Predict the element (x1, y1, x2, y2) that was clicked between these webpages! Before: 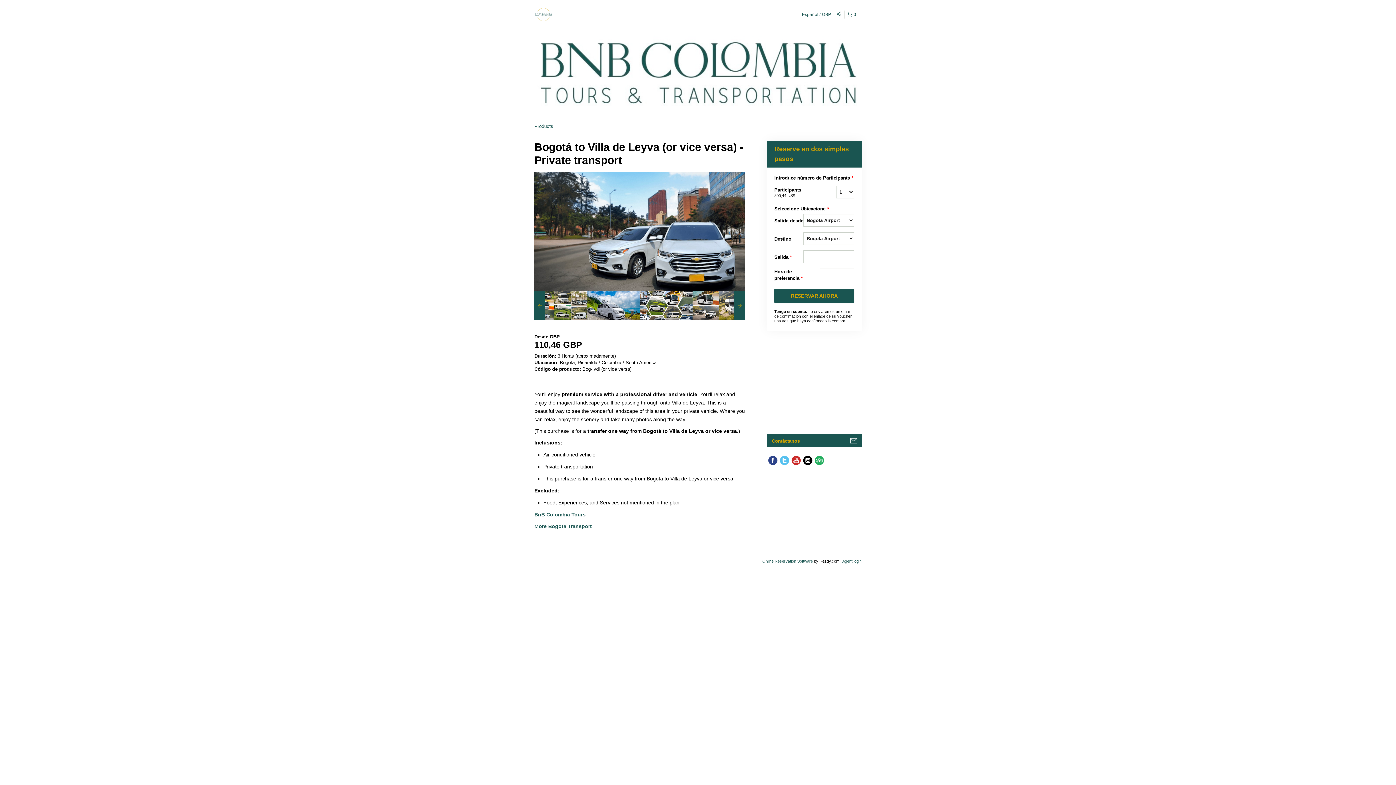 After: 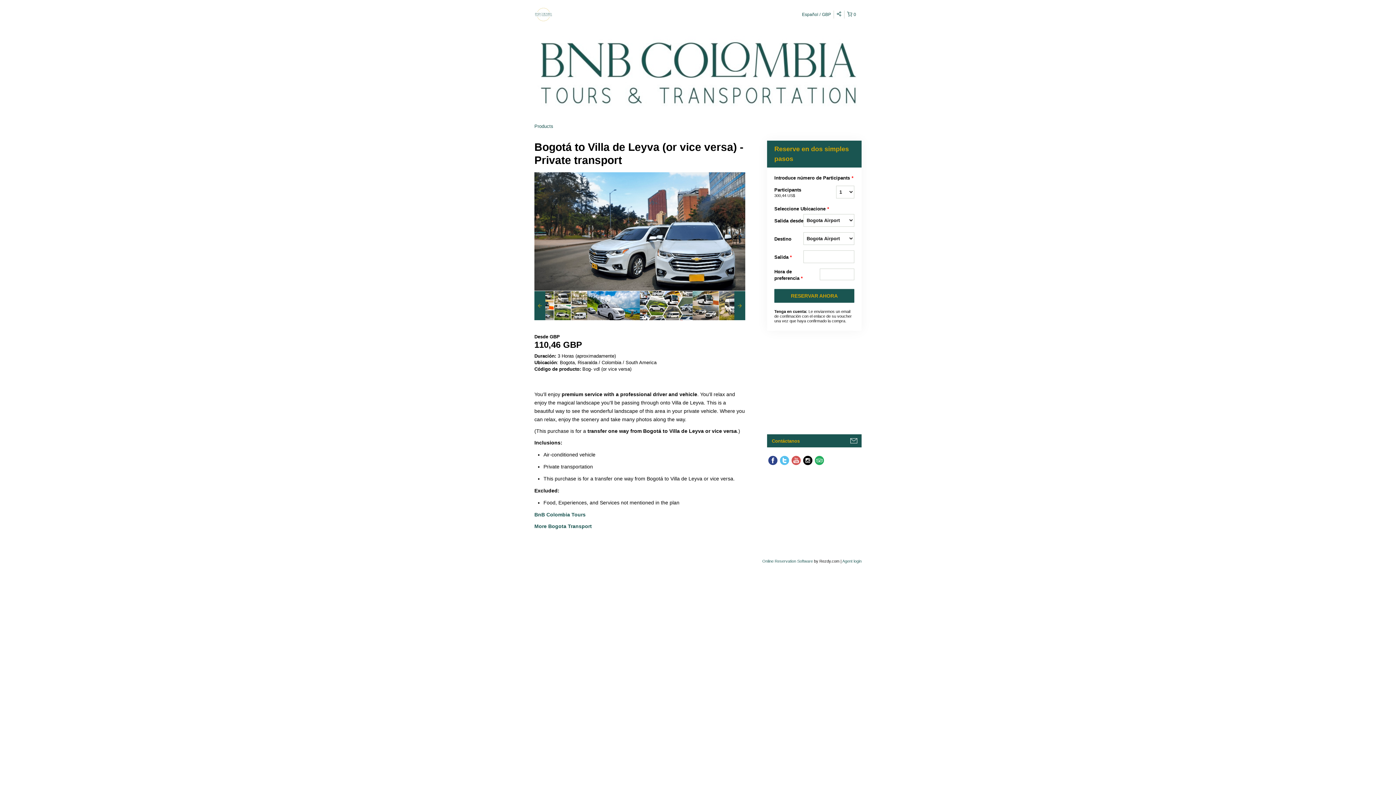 Action: bbox: (790, 454, 802, 466)